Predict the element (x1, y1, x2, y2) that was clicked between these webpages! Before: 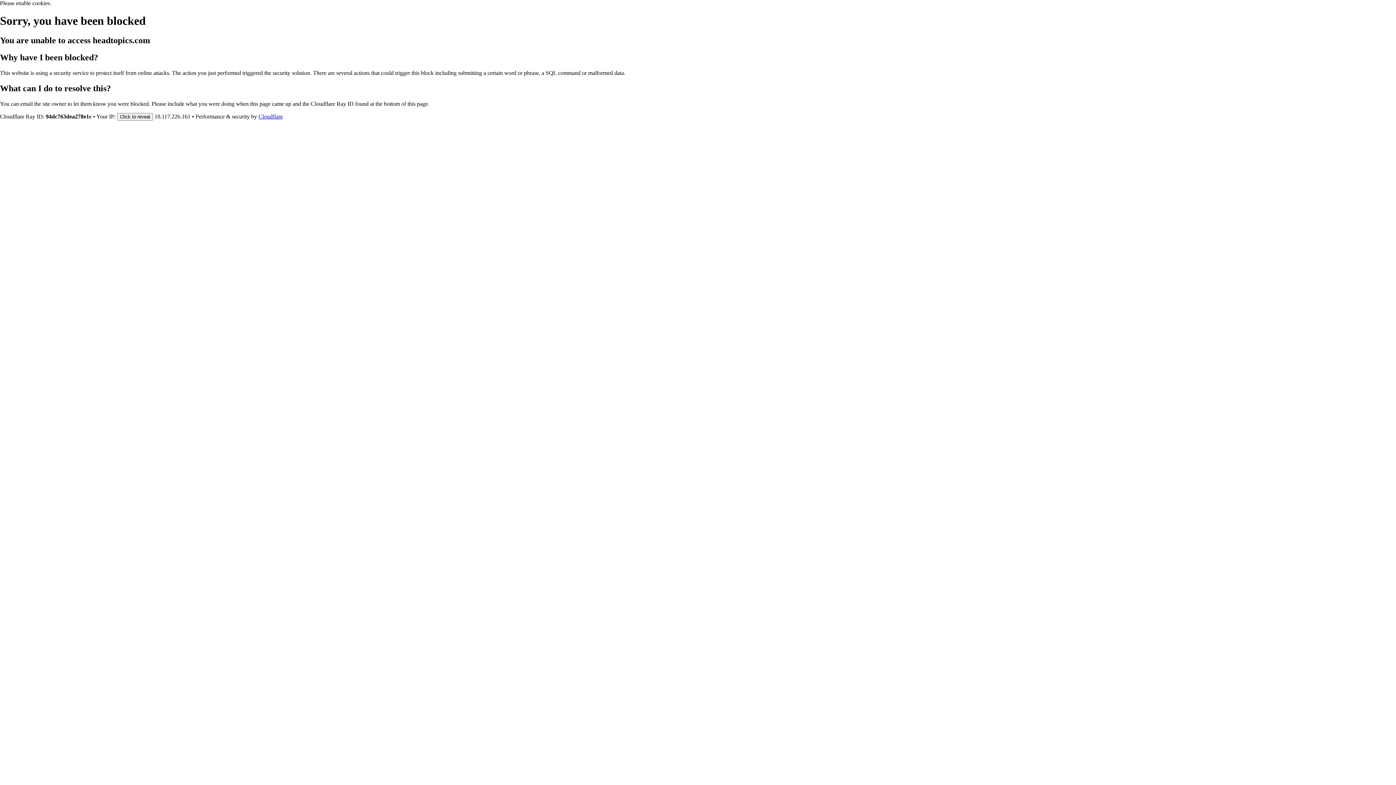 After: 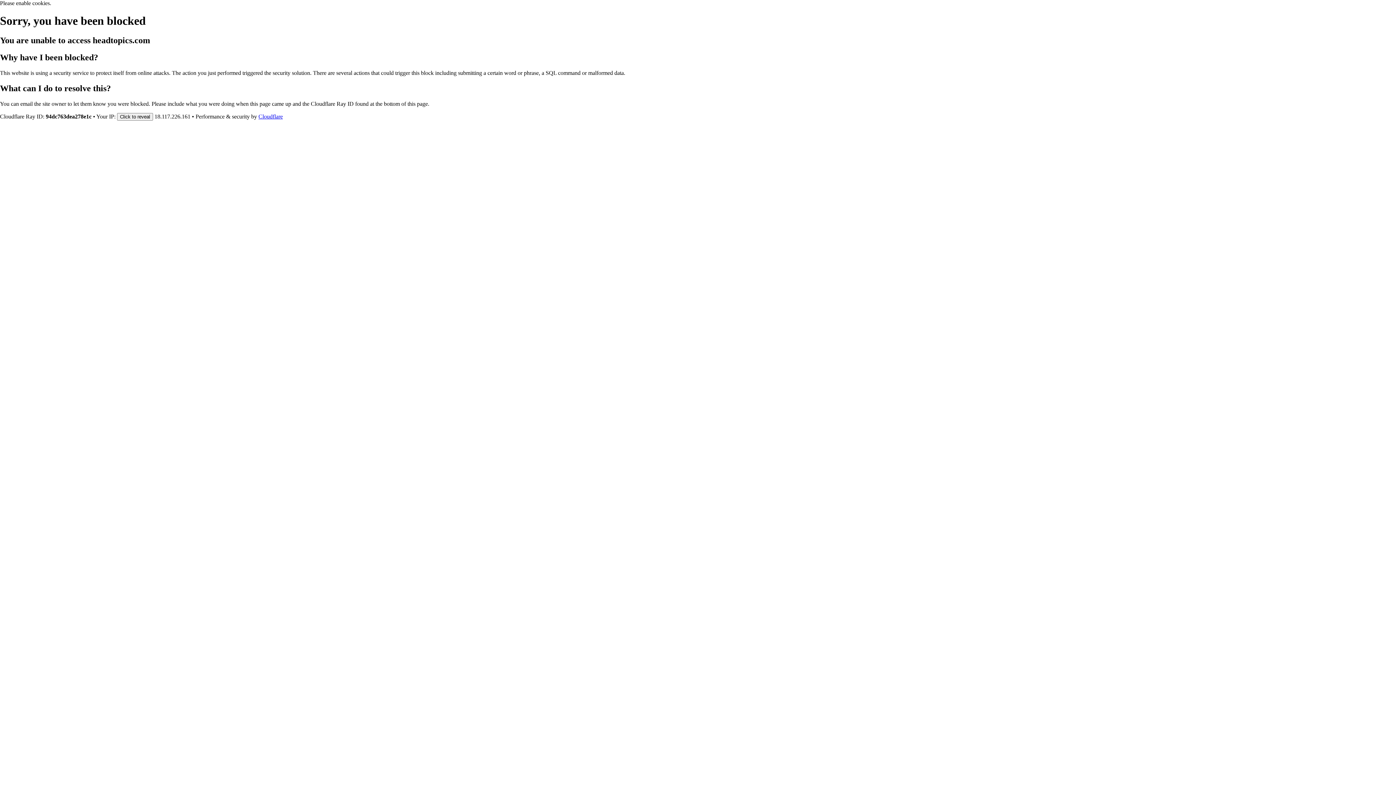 Action: label: Cloudflare bbox: (258, 113, 282, 119)